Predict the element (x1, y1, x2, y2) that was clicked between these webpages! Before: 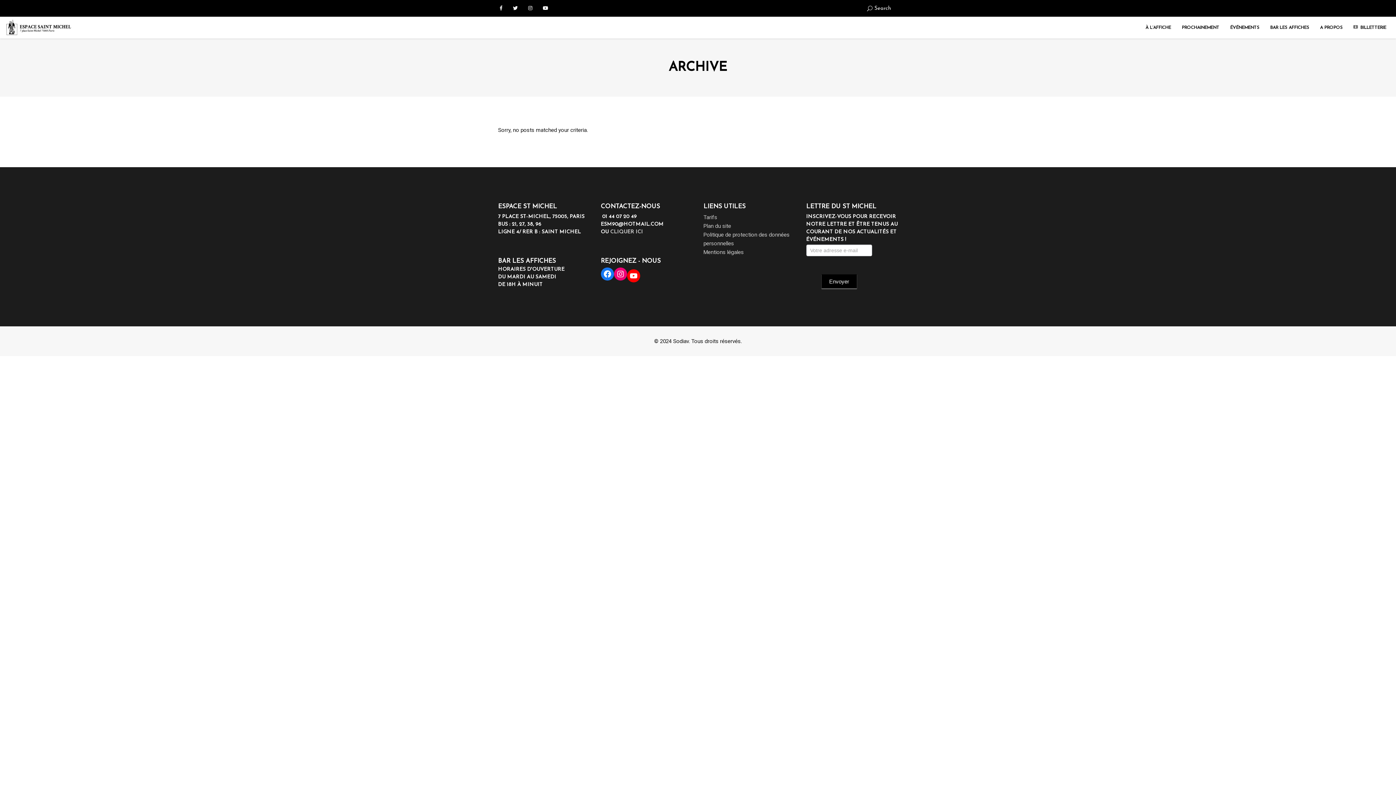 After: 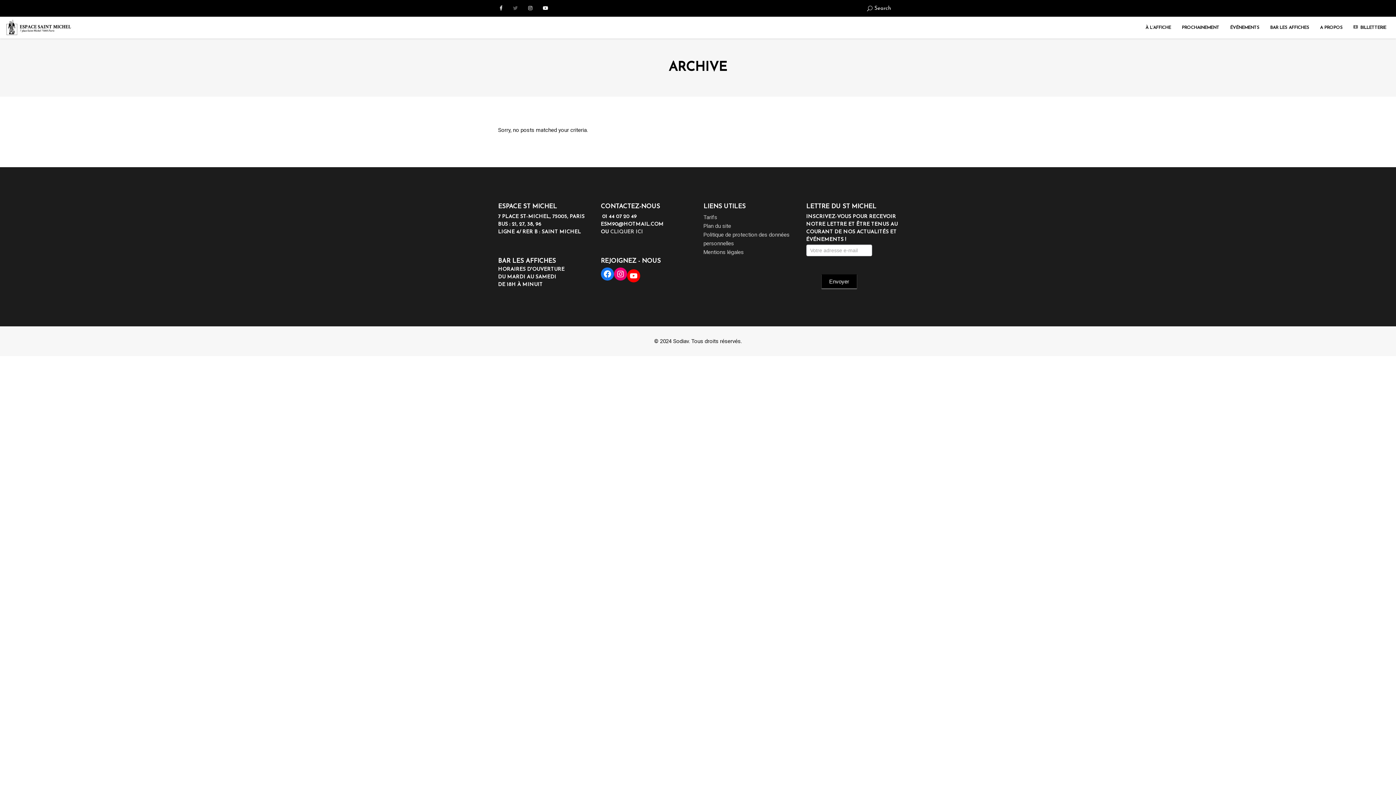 Action: bbox: (513, 5, 517, 10)